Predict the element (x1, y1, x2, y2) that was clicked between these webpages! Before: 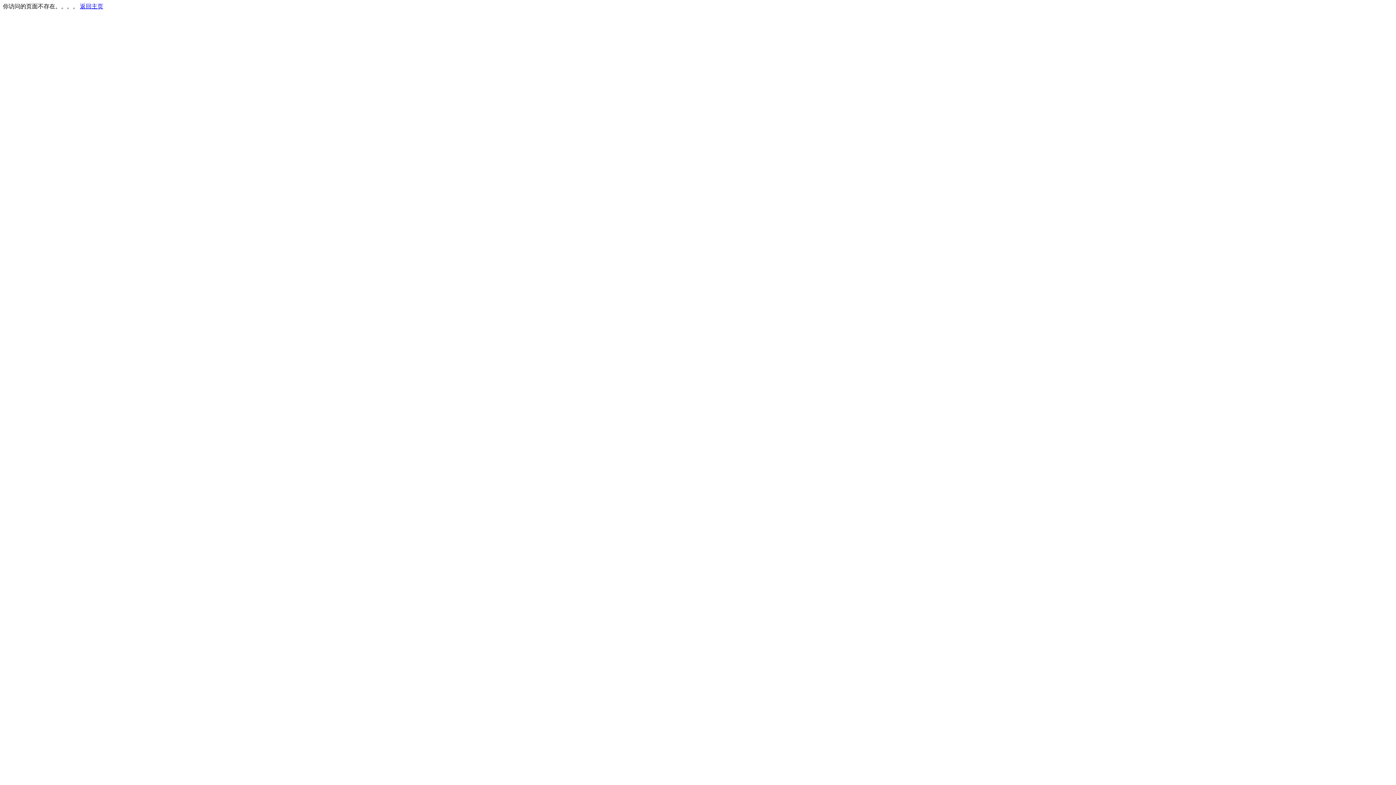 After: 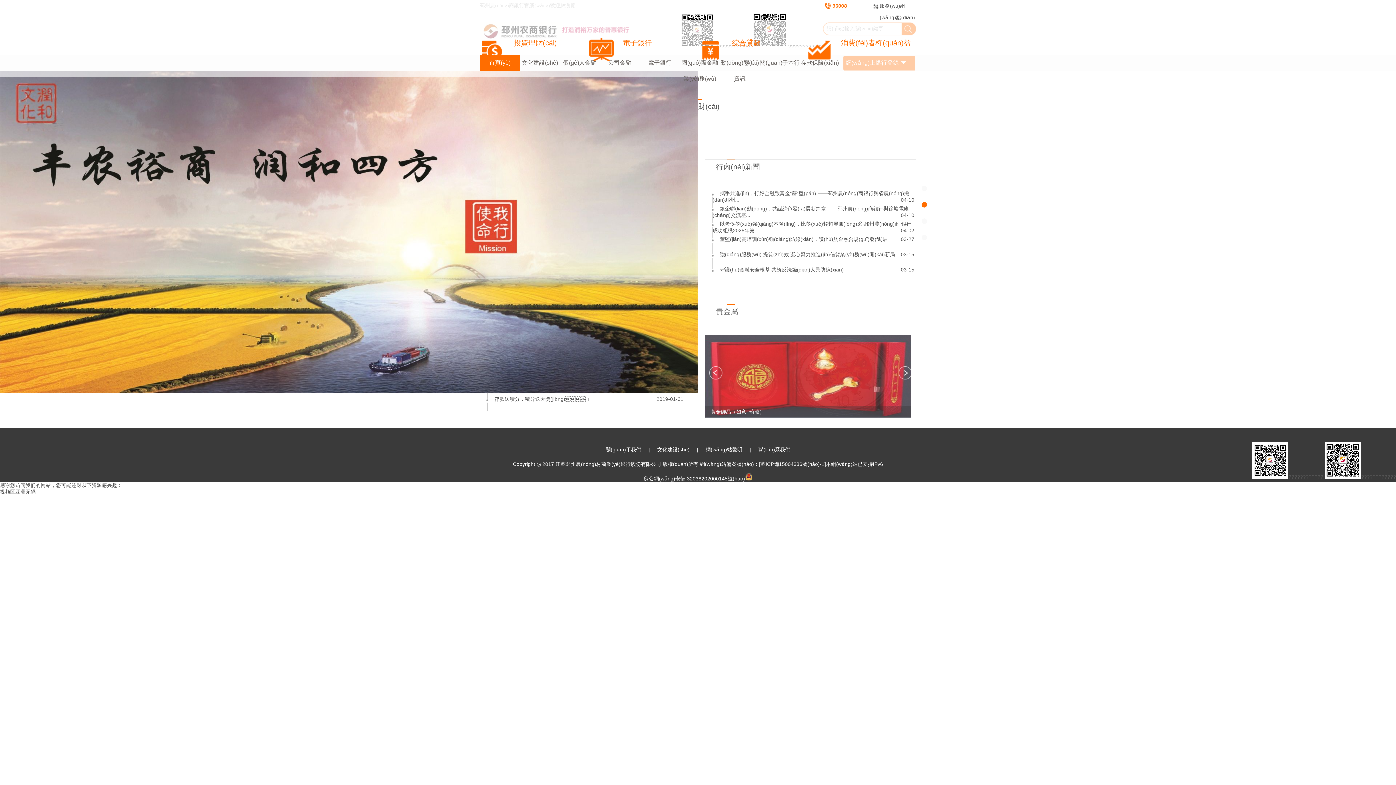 Action: bbox: (80, 3, 103, 9) label: 返回主页